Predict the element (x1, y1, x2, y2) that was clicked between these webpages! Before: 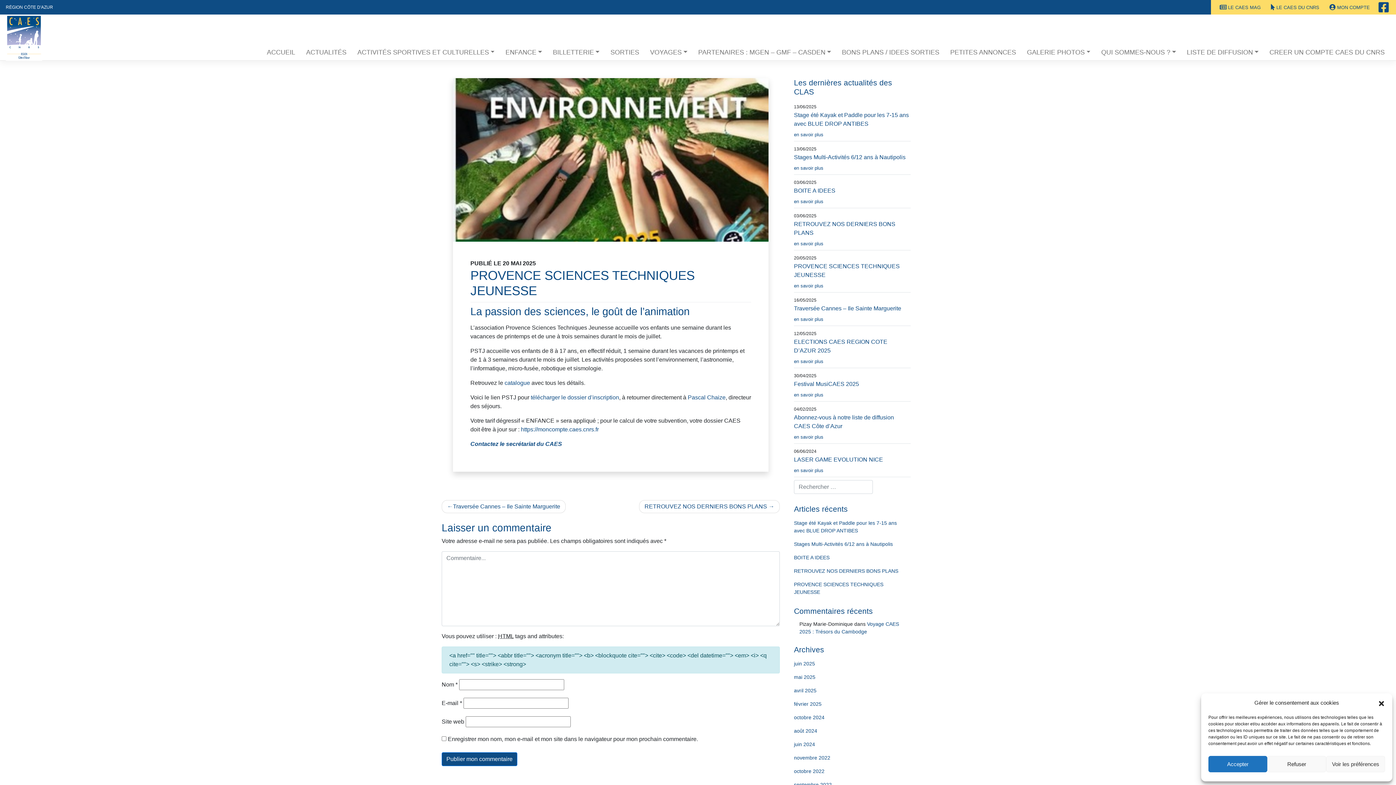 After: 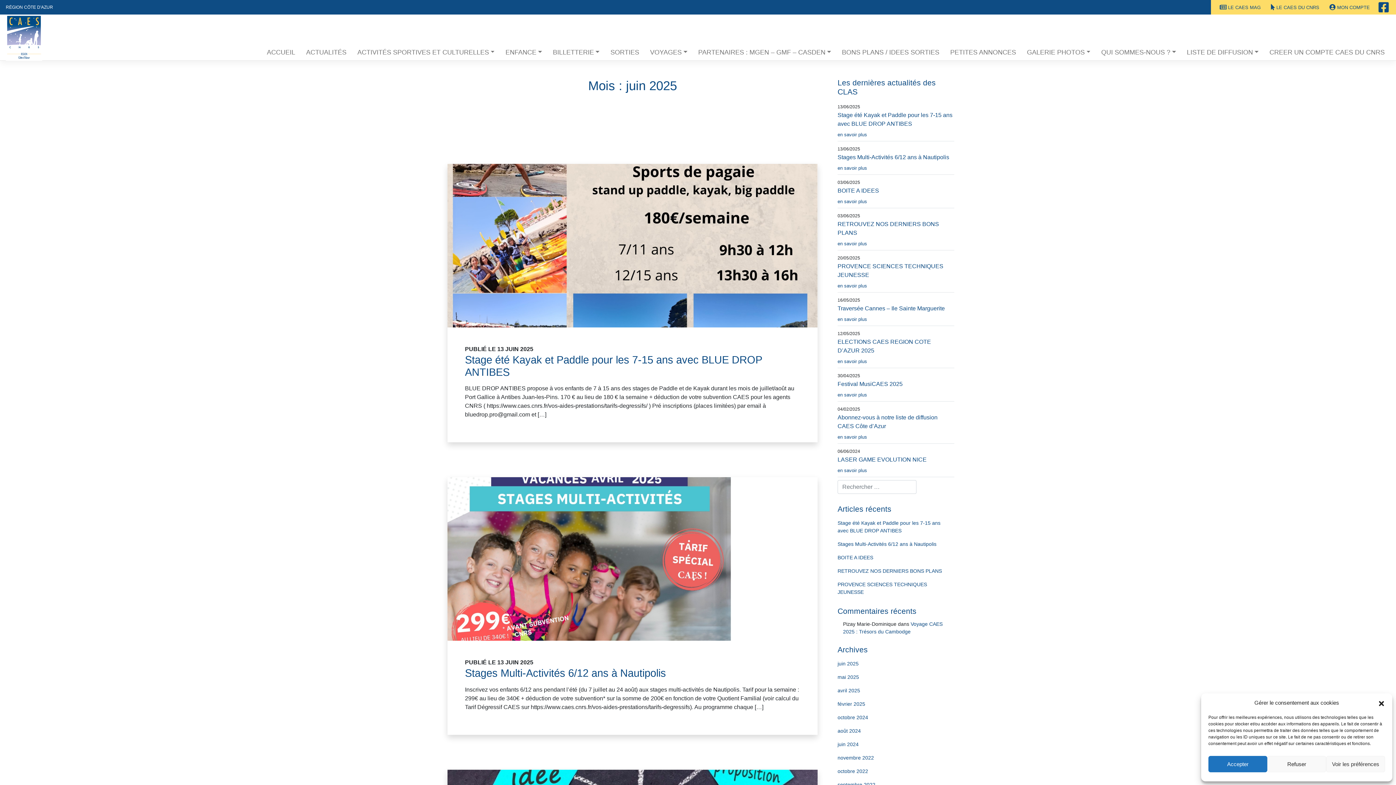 Action: label: juin 2025 bbox: (794, 657, 910, 670)